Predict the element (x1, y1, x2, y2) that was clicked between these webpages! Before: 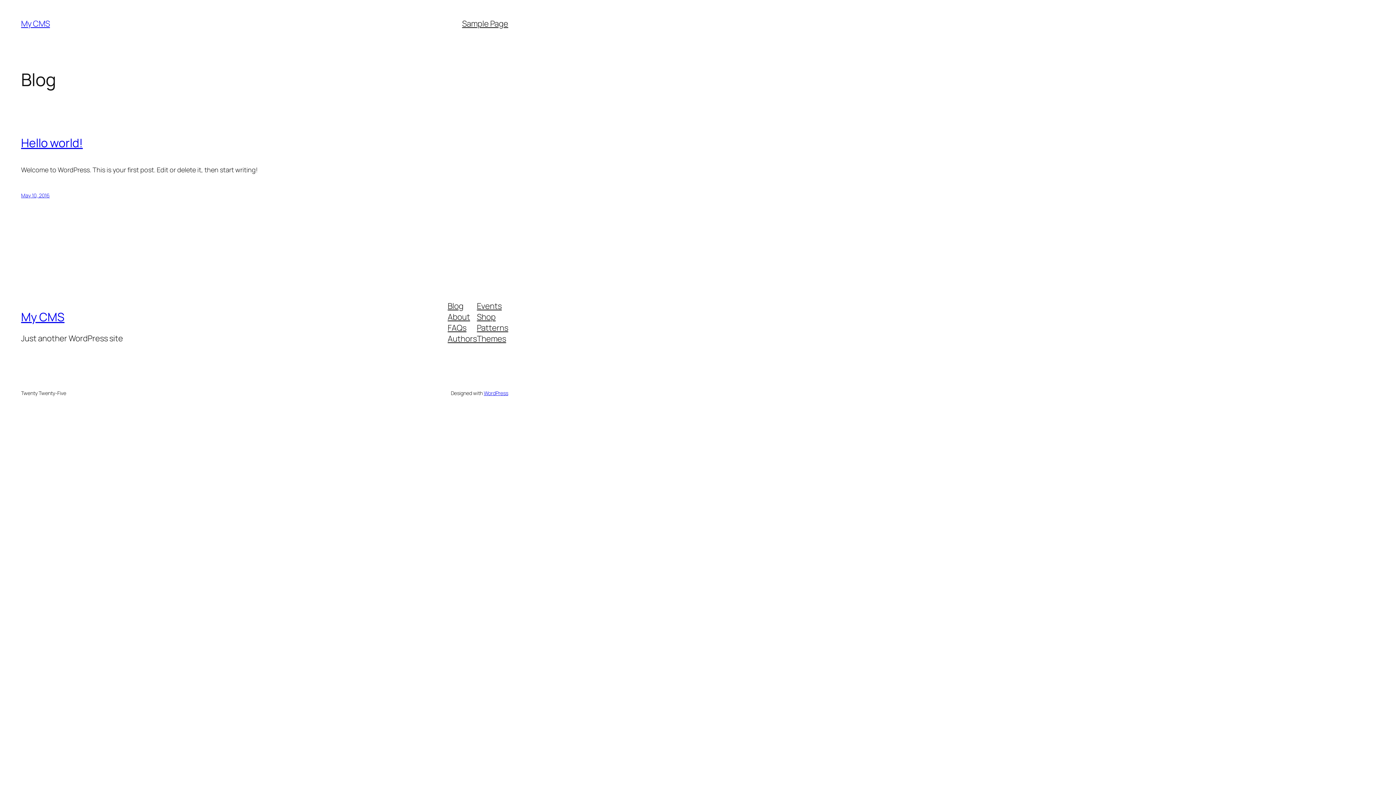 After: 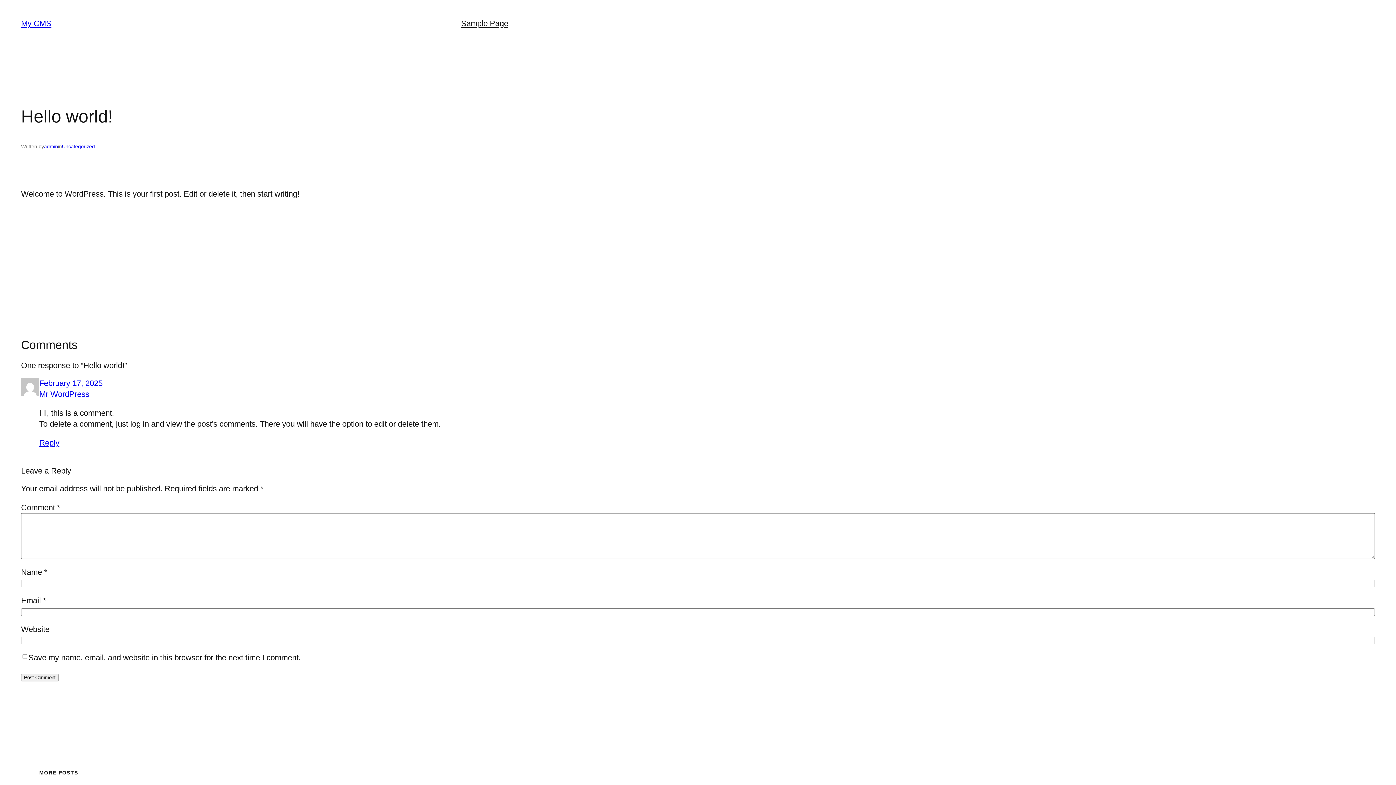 Action: label: Hello world! bbox: (21, 134, 82, 150)